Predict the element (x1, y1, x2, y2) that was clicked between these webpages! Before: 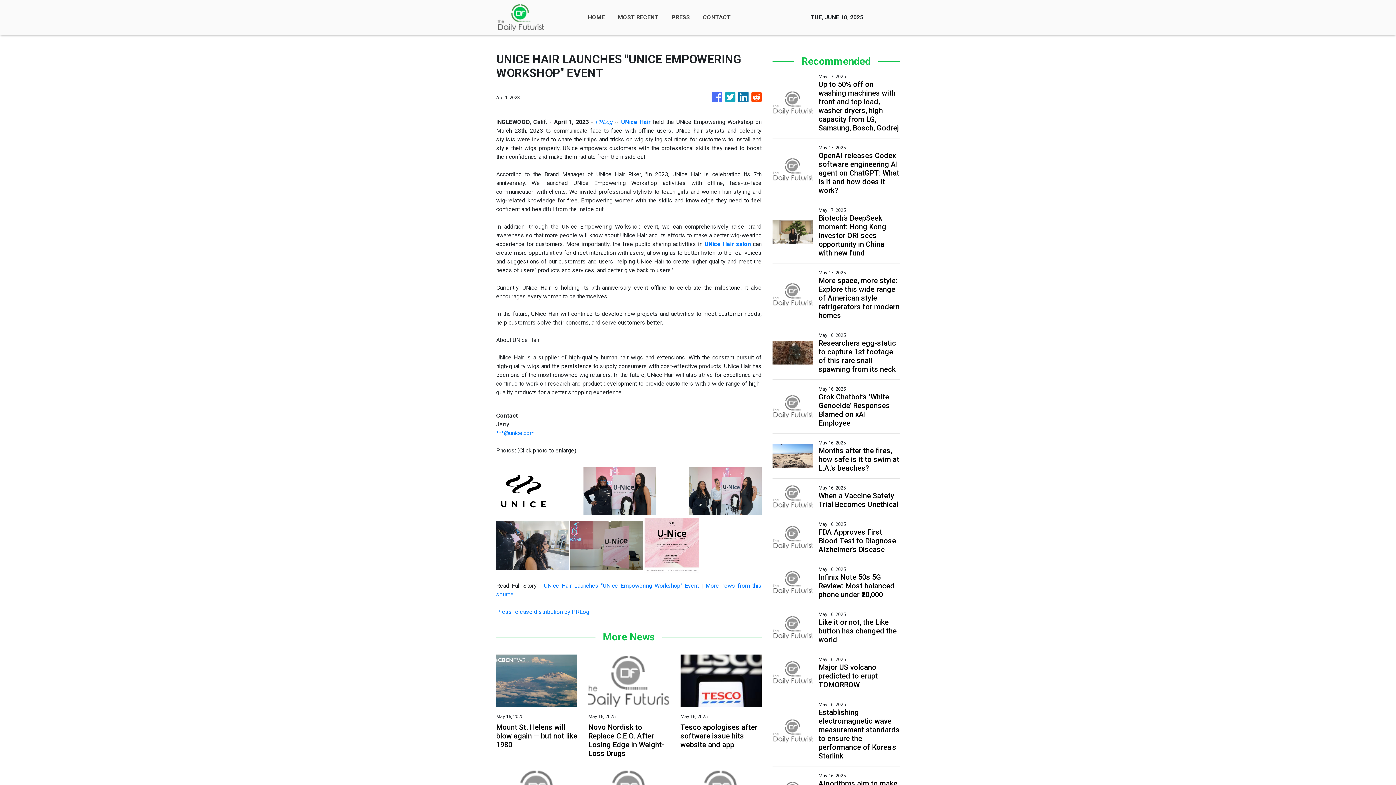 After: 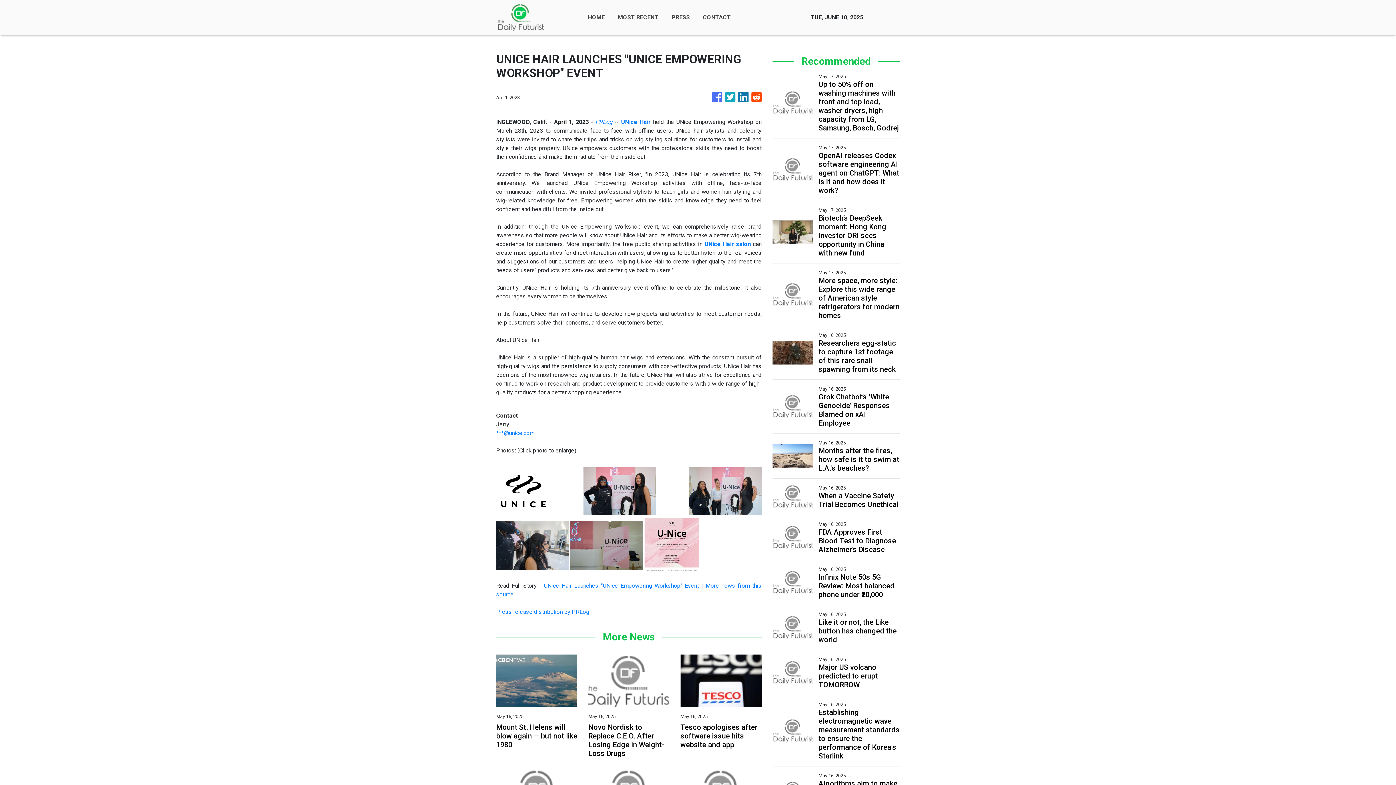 Action: bbox: (751, 88, 761, 106)